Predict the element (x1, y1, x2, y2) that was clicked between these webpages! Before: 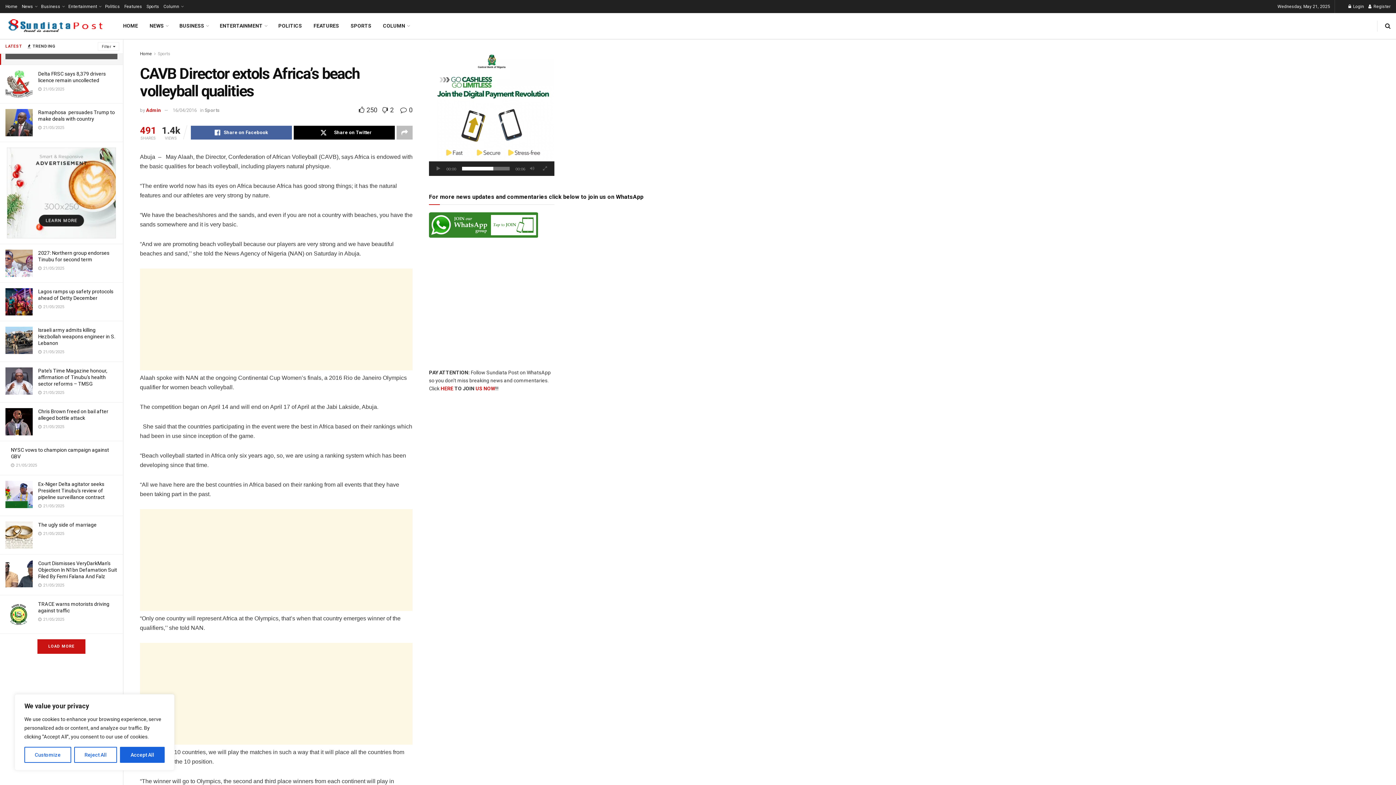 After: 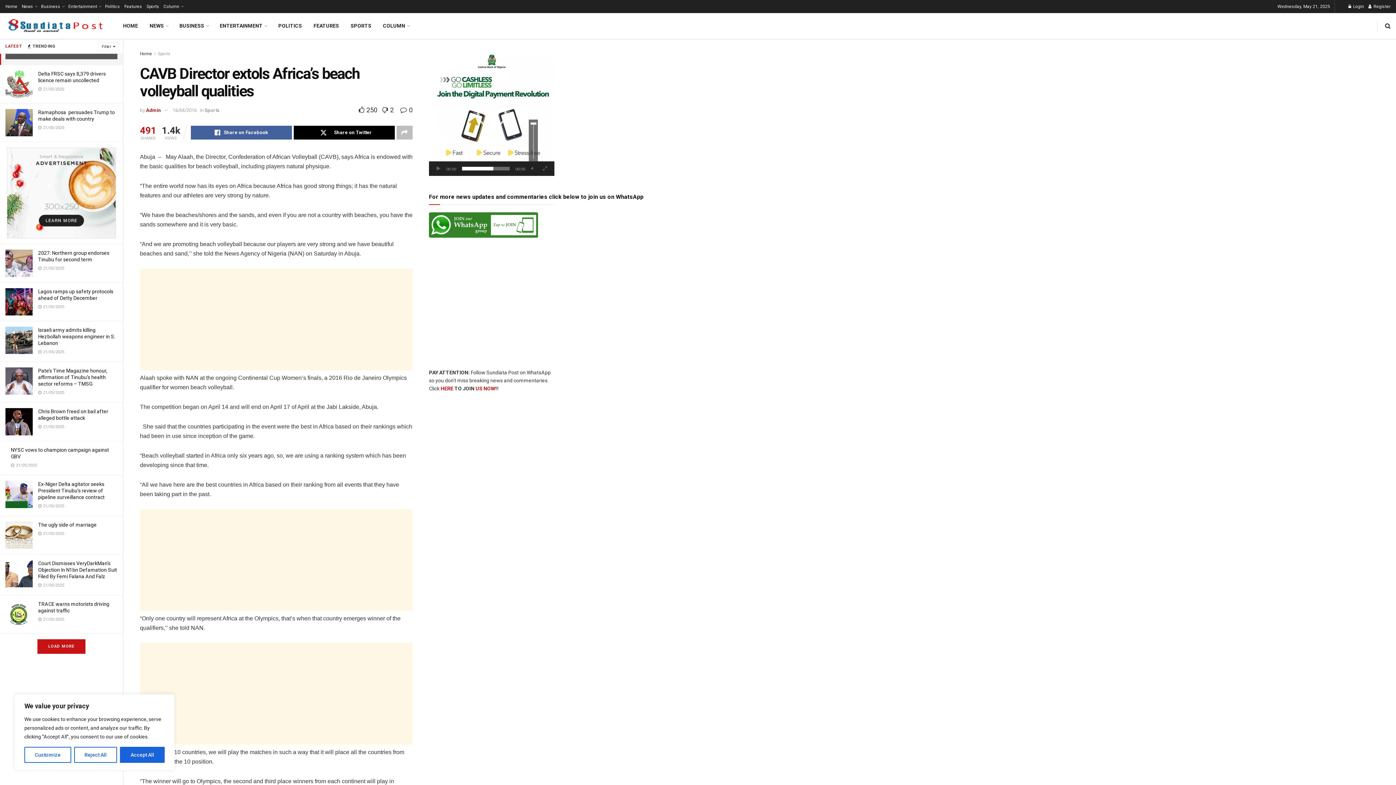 Action: bbox: (528, 165, 536, 172) label: Mute